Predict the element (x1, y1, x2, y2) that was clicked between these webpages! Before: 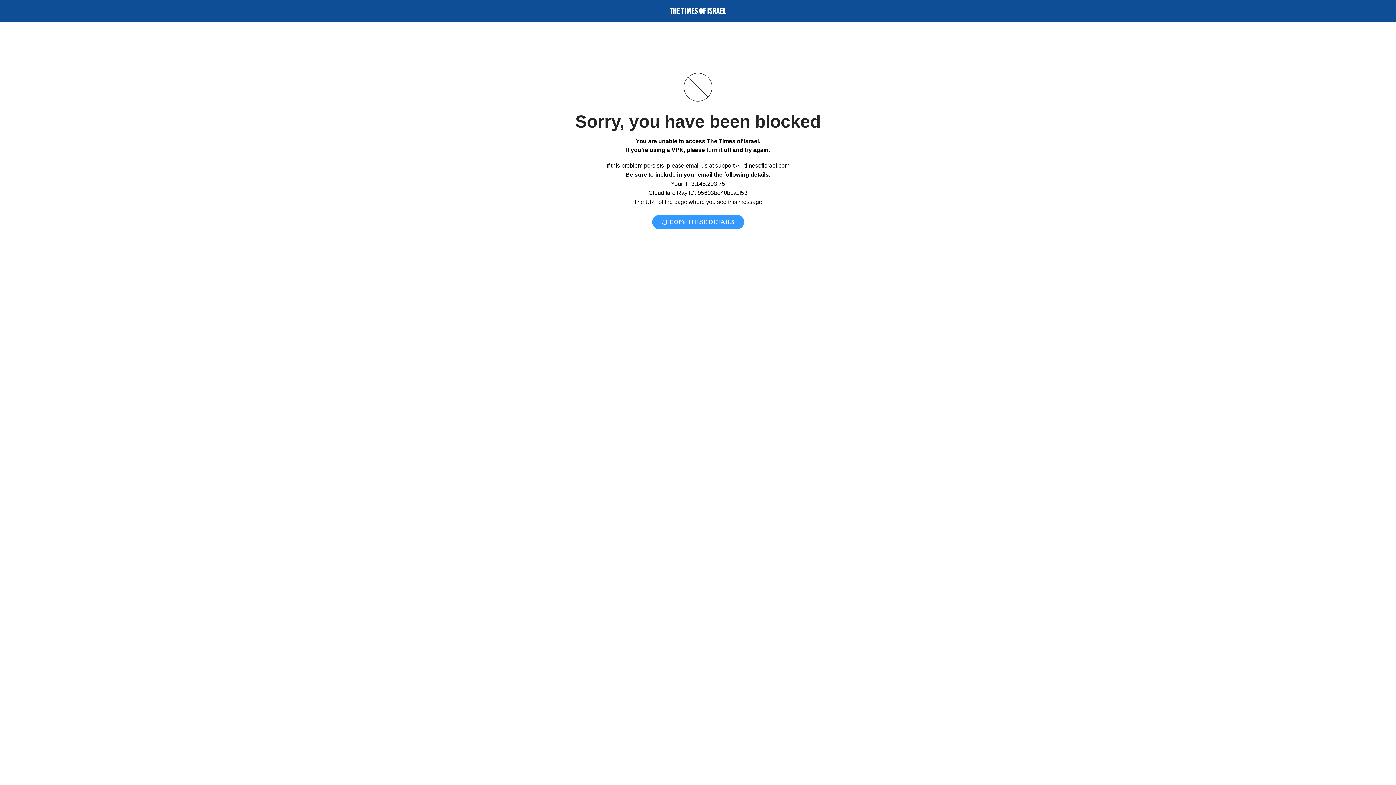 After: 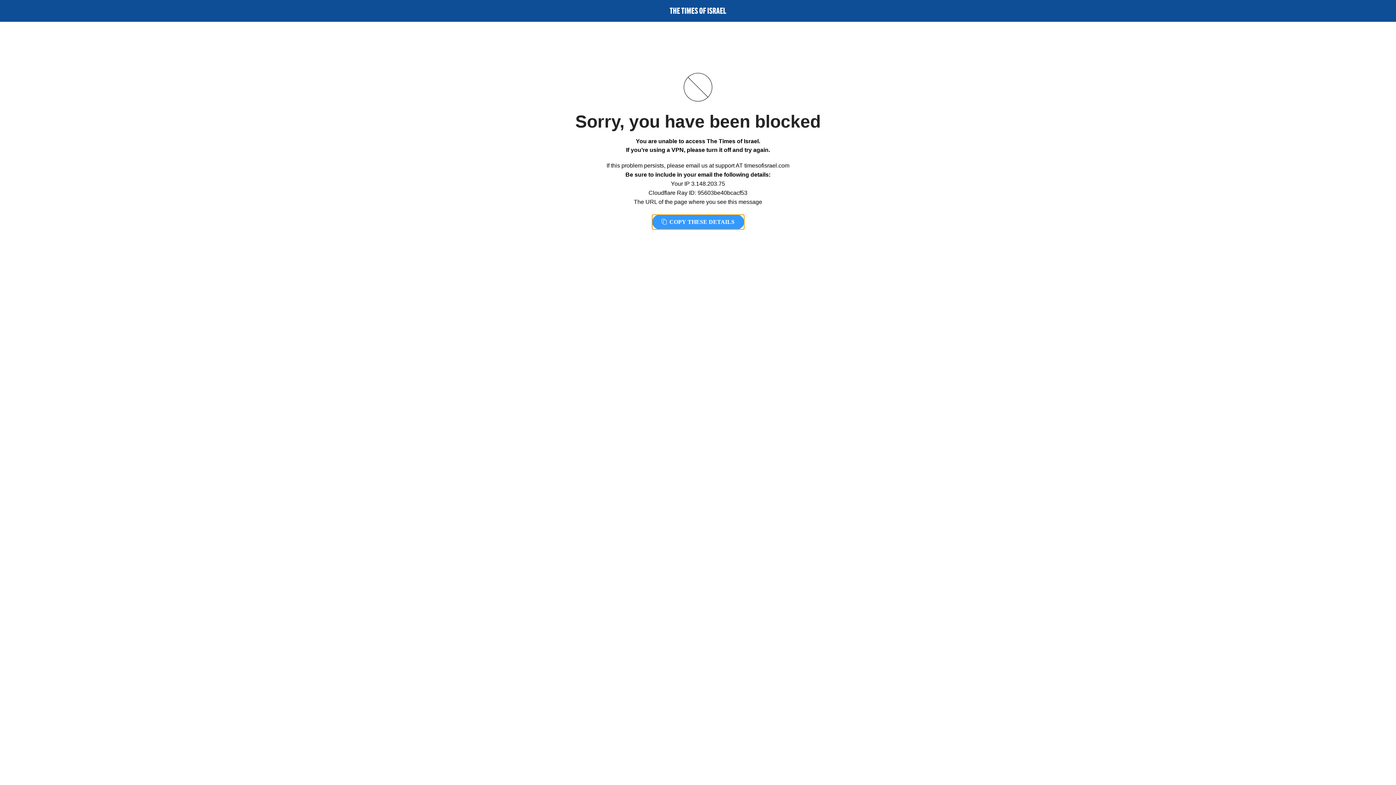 Action: label:  COPY THESE DETAILS bbox: (652, 214, 744, 229)